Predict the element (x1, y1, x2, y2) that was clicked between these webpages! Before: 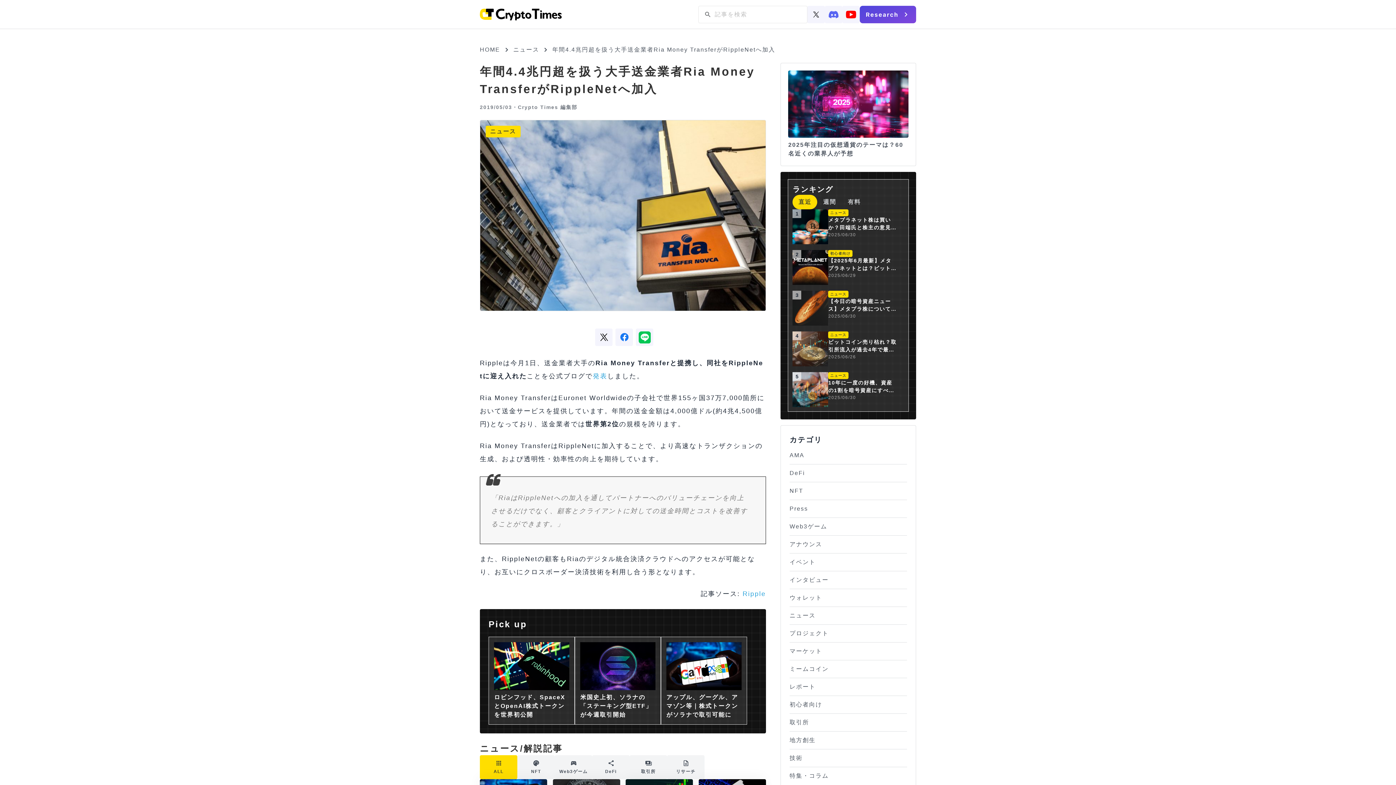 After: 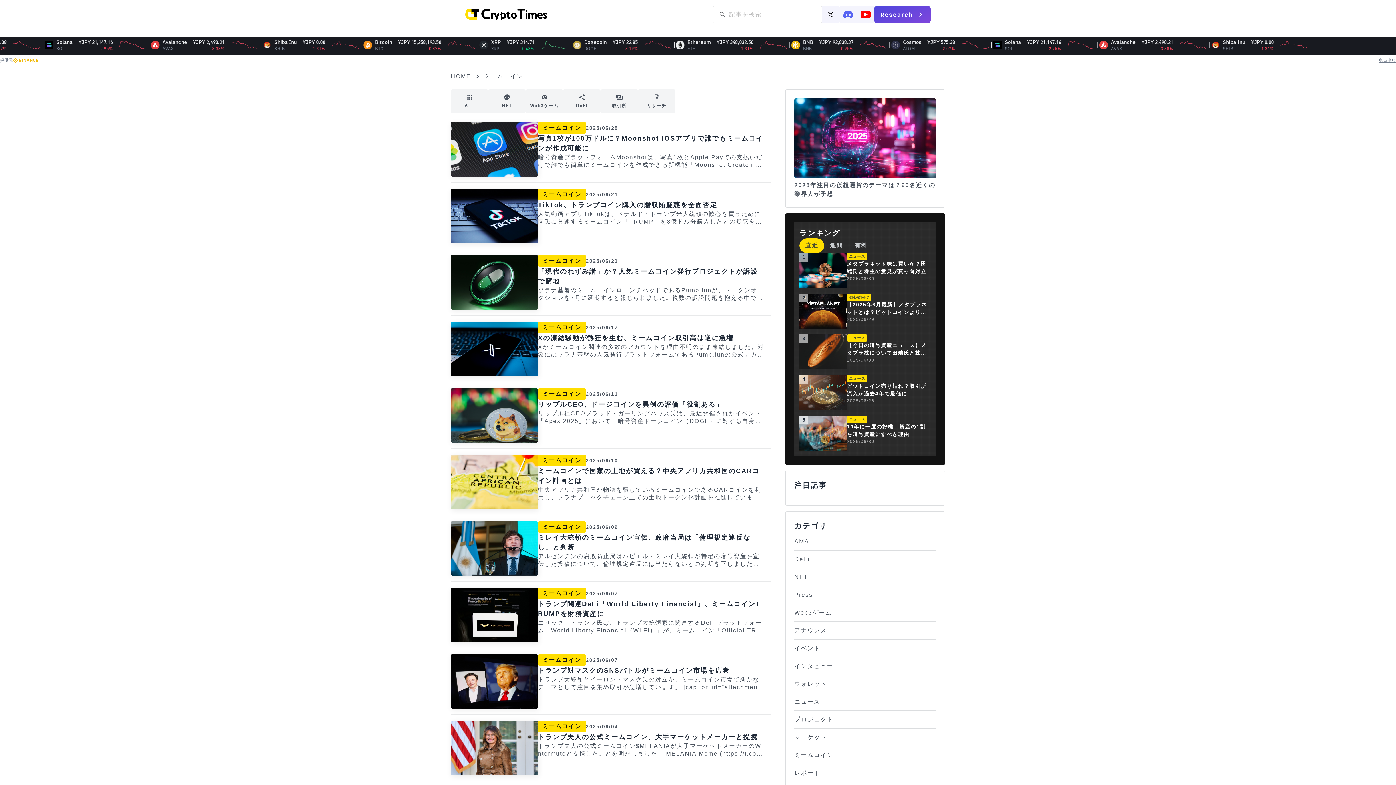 Action: bbox: (789, 664, 907, 673) label: ミームコイン